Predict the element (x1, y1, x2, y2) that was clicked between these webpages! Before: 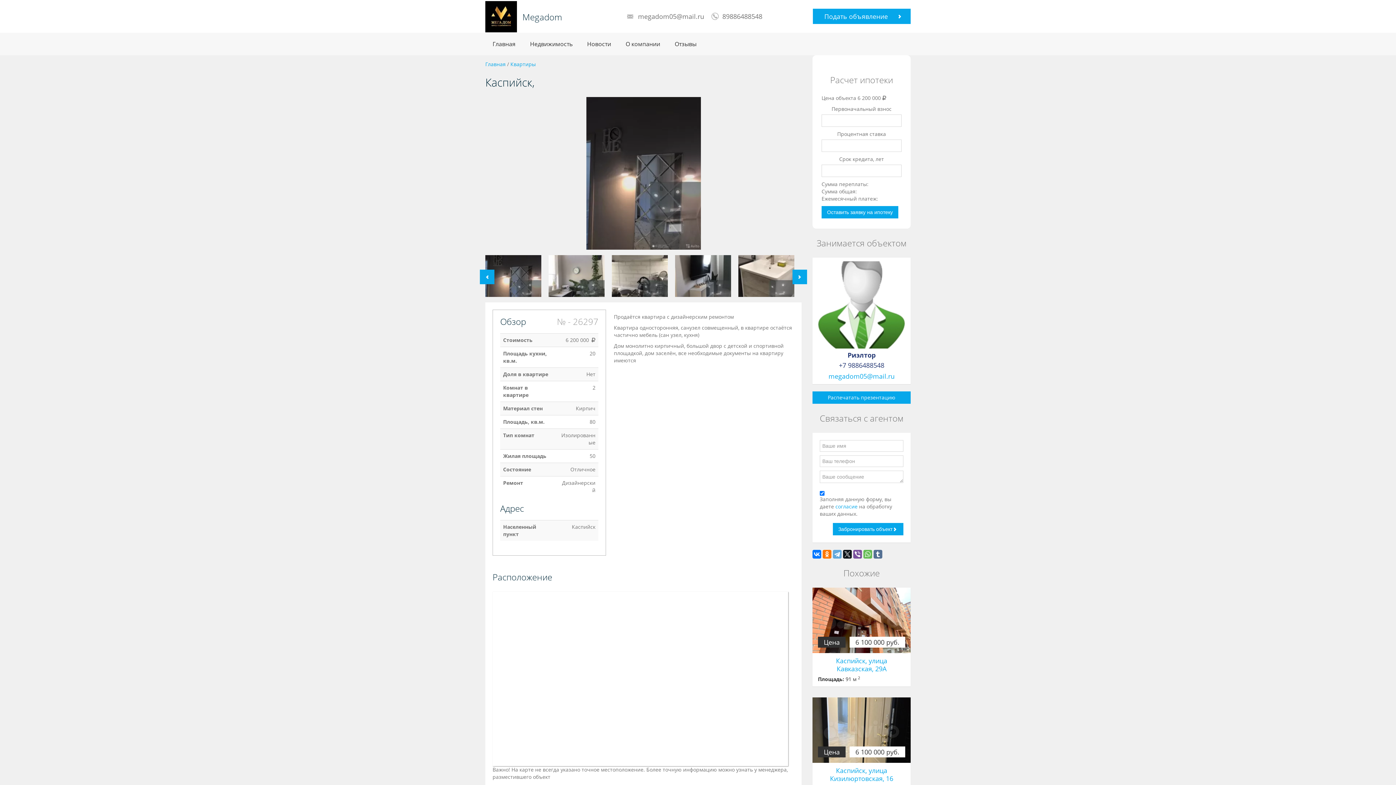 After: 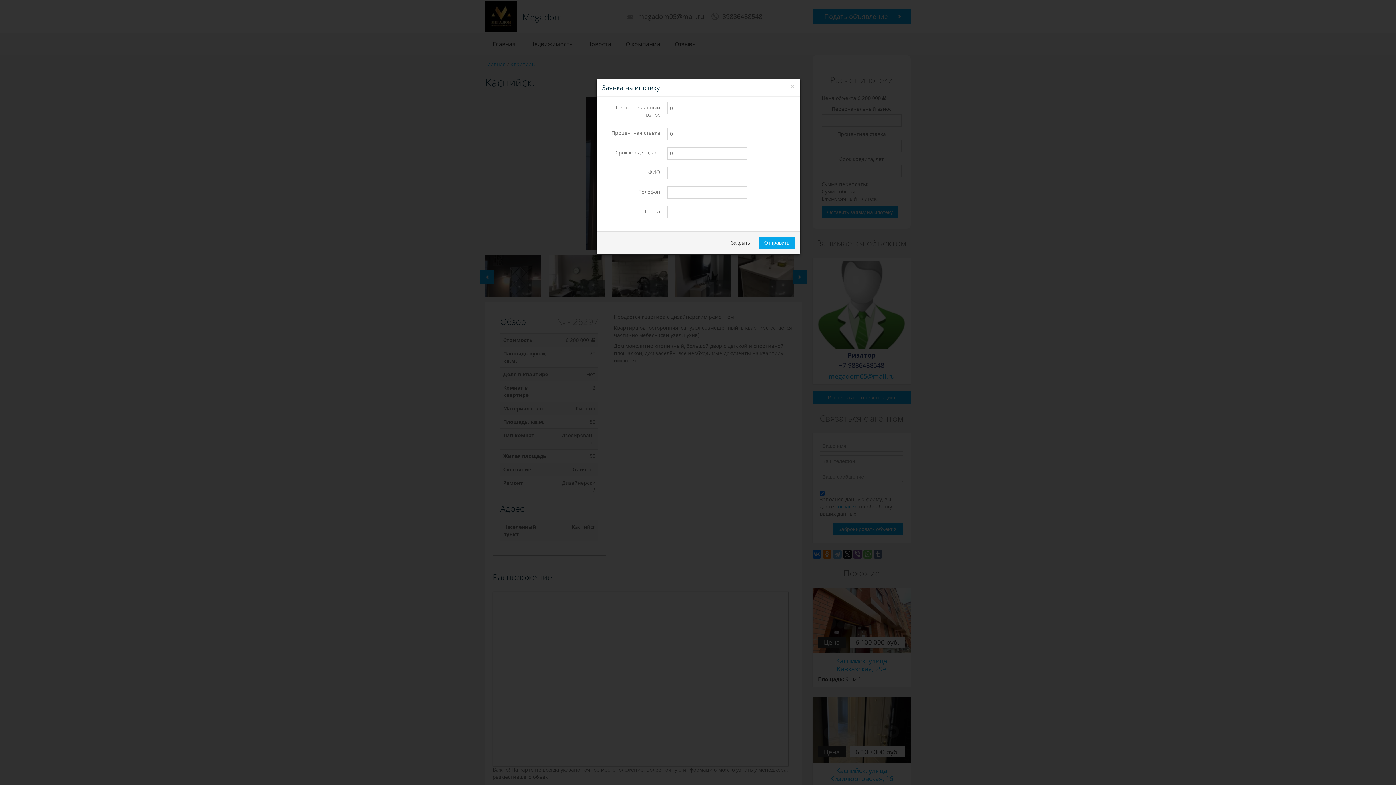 Action: bbox: (821, 206, 898, 218) label: Оставить заявку на ипотеку